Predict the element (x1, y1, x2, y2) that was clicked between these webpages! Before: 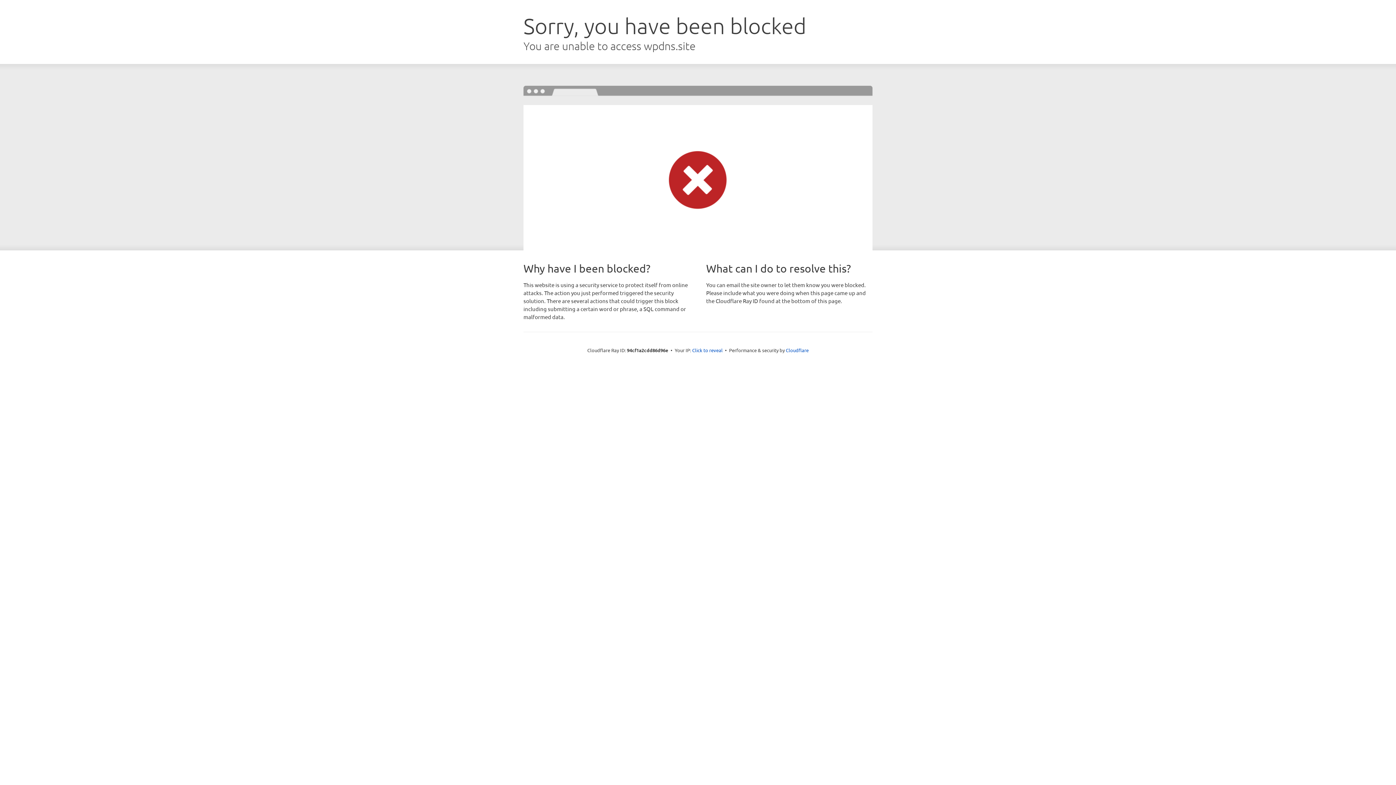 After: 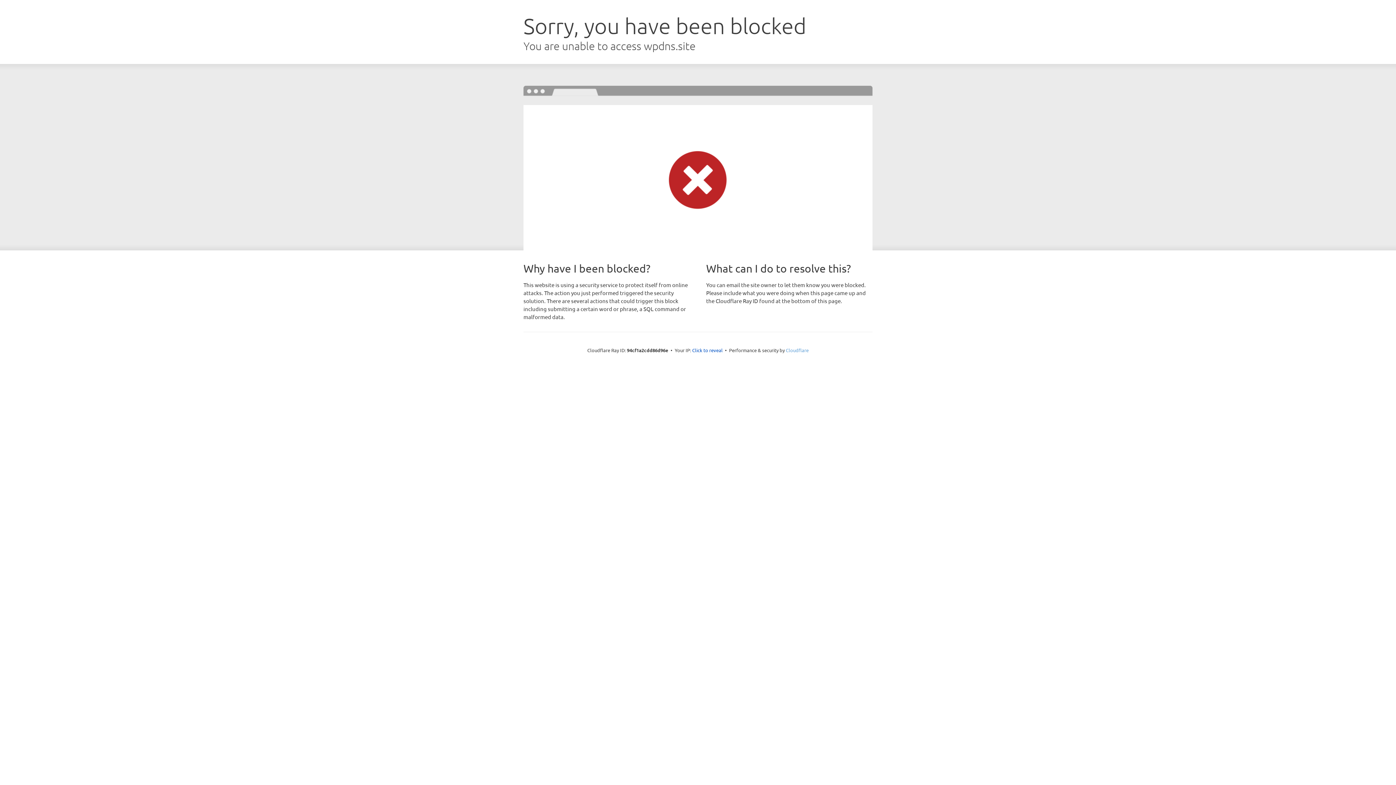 Action: bbox: (786, 347, 808, 353) label: Cloudflare